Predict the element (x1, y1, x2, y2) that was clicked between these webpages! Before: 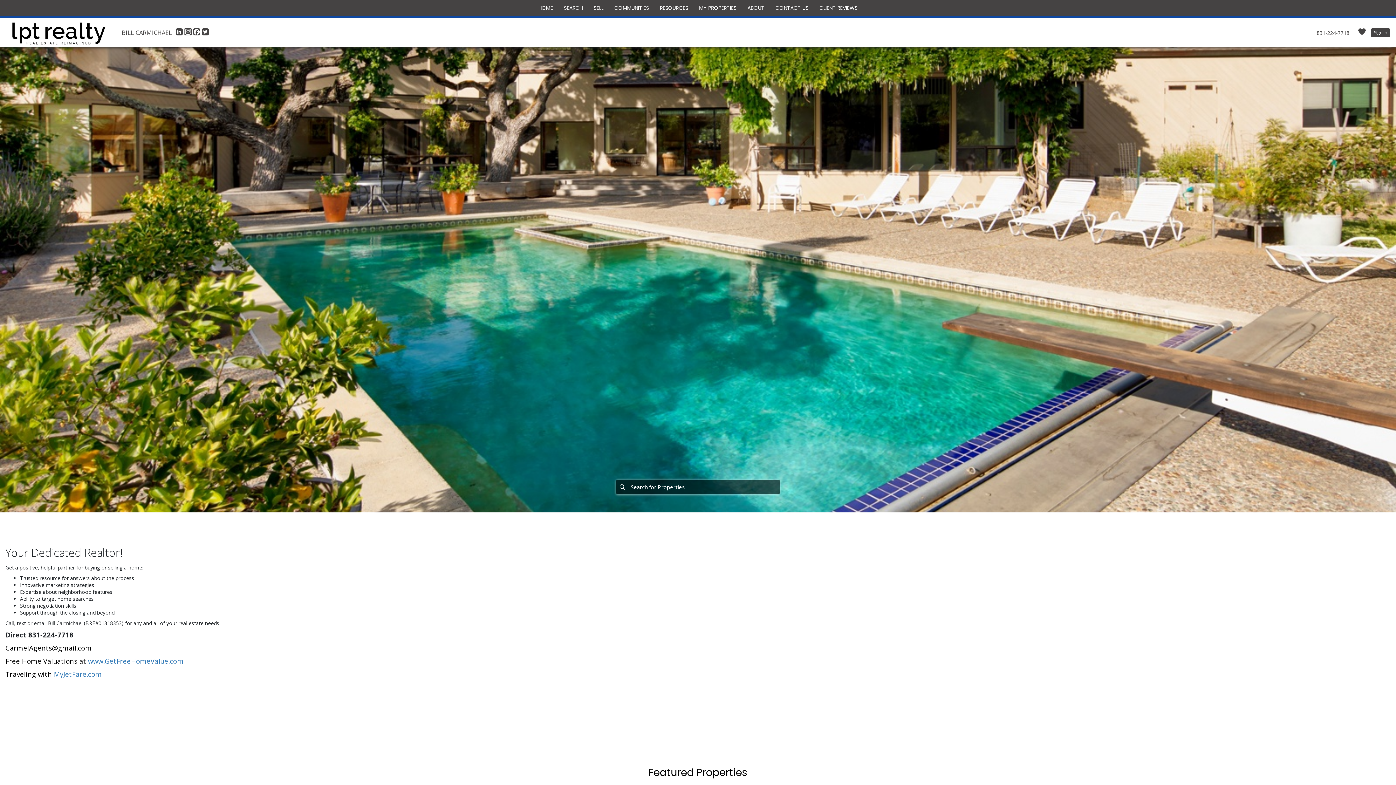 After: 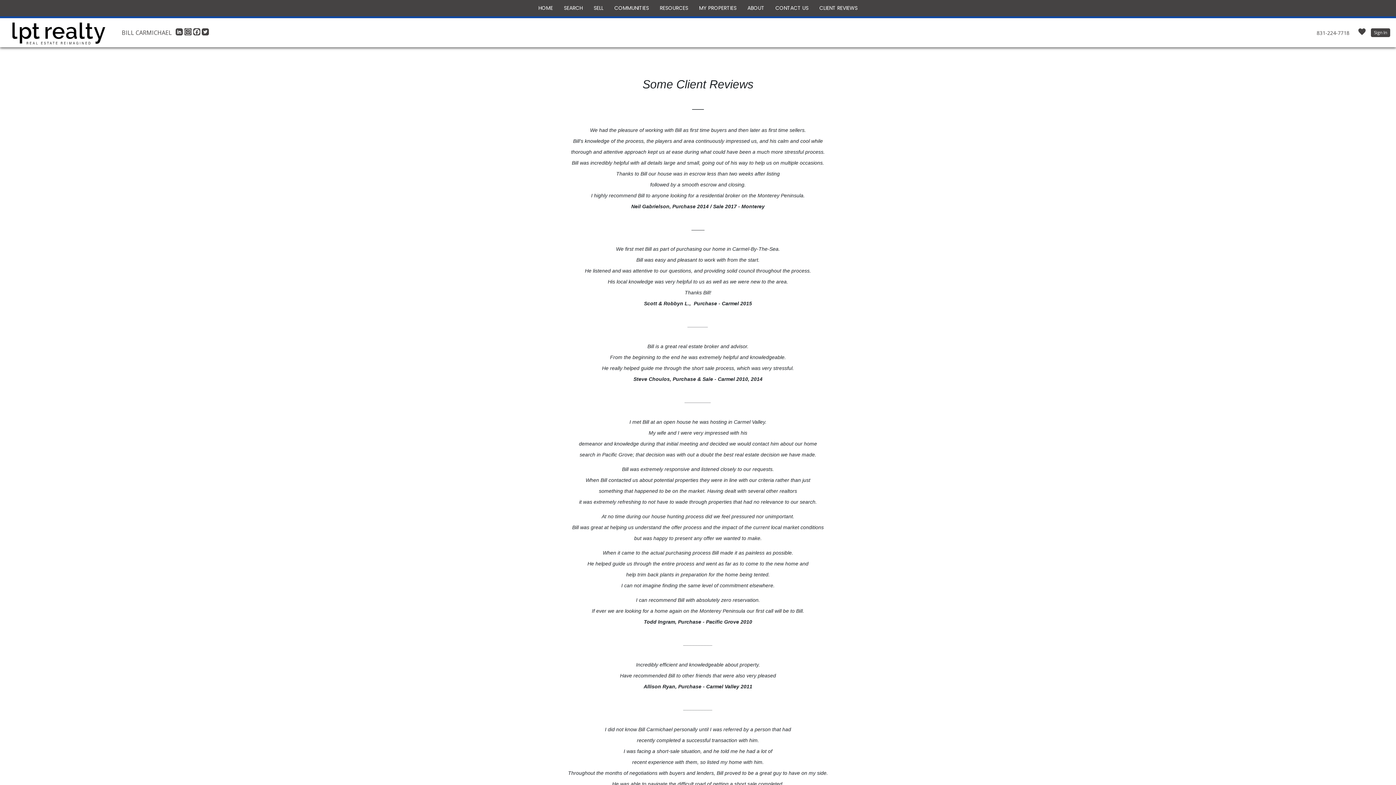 Action: bbox: (817, 1, 859, 14) label: CLIENT REVIEWS